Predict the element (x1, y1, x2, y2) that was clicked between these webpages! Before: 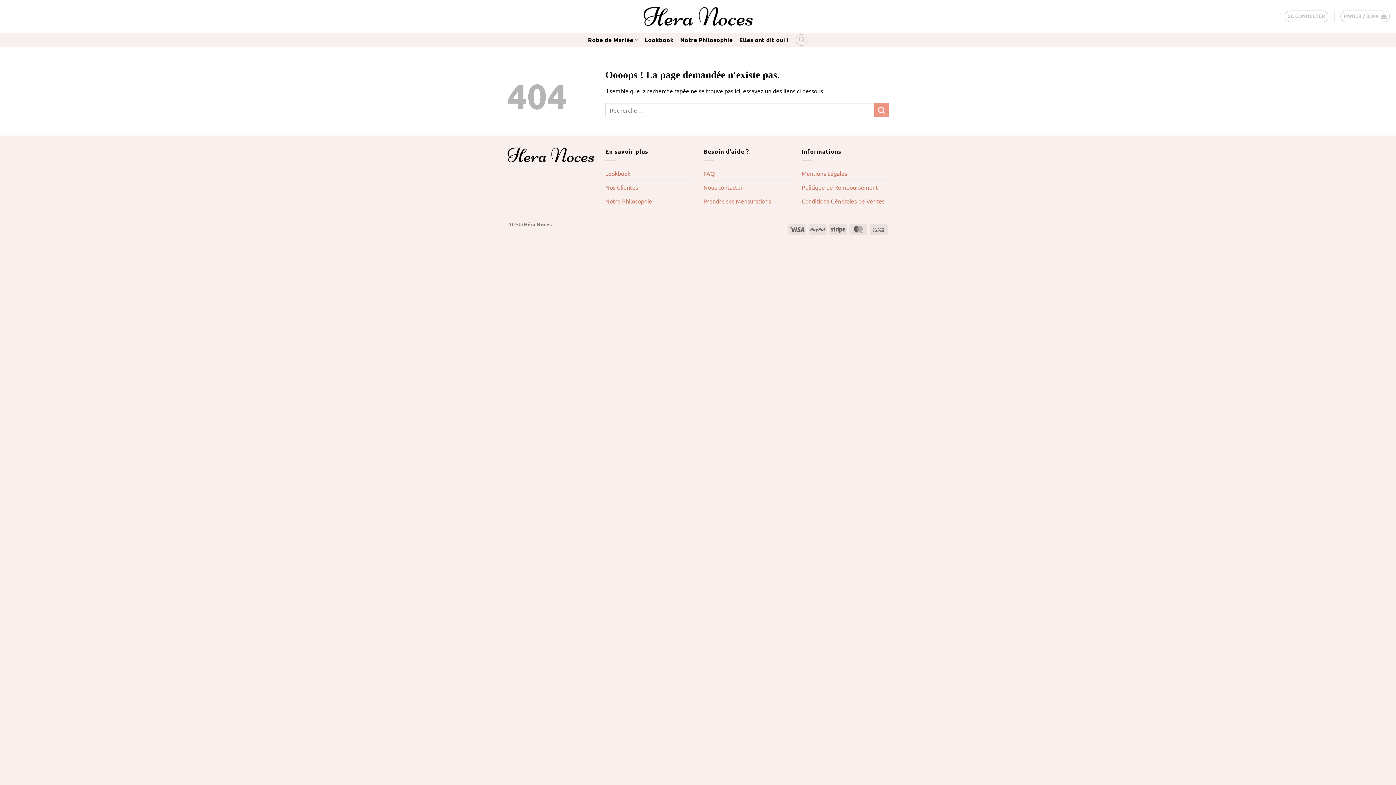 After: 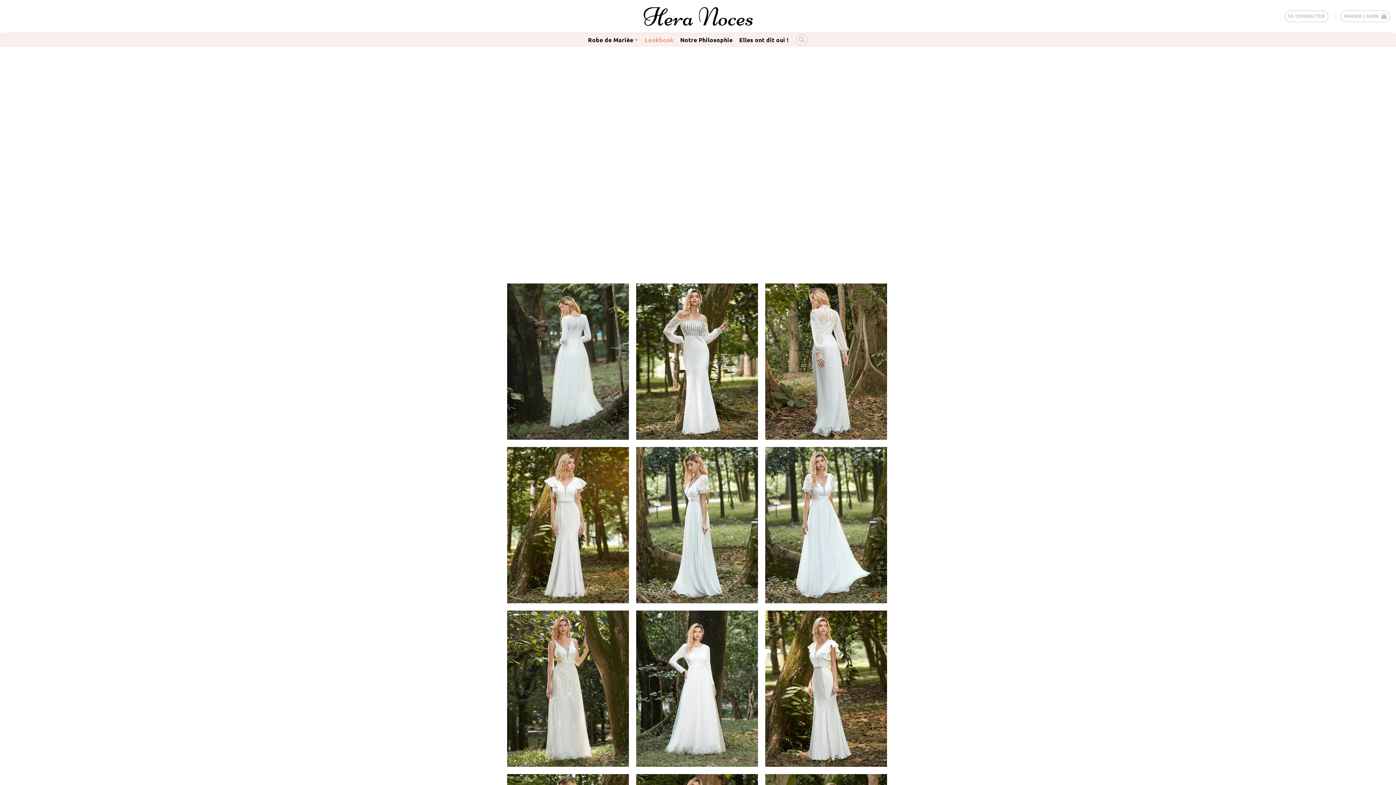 Action: bbox: (644, 33, 673, 46) label: Lookbook